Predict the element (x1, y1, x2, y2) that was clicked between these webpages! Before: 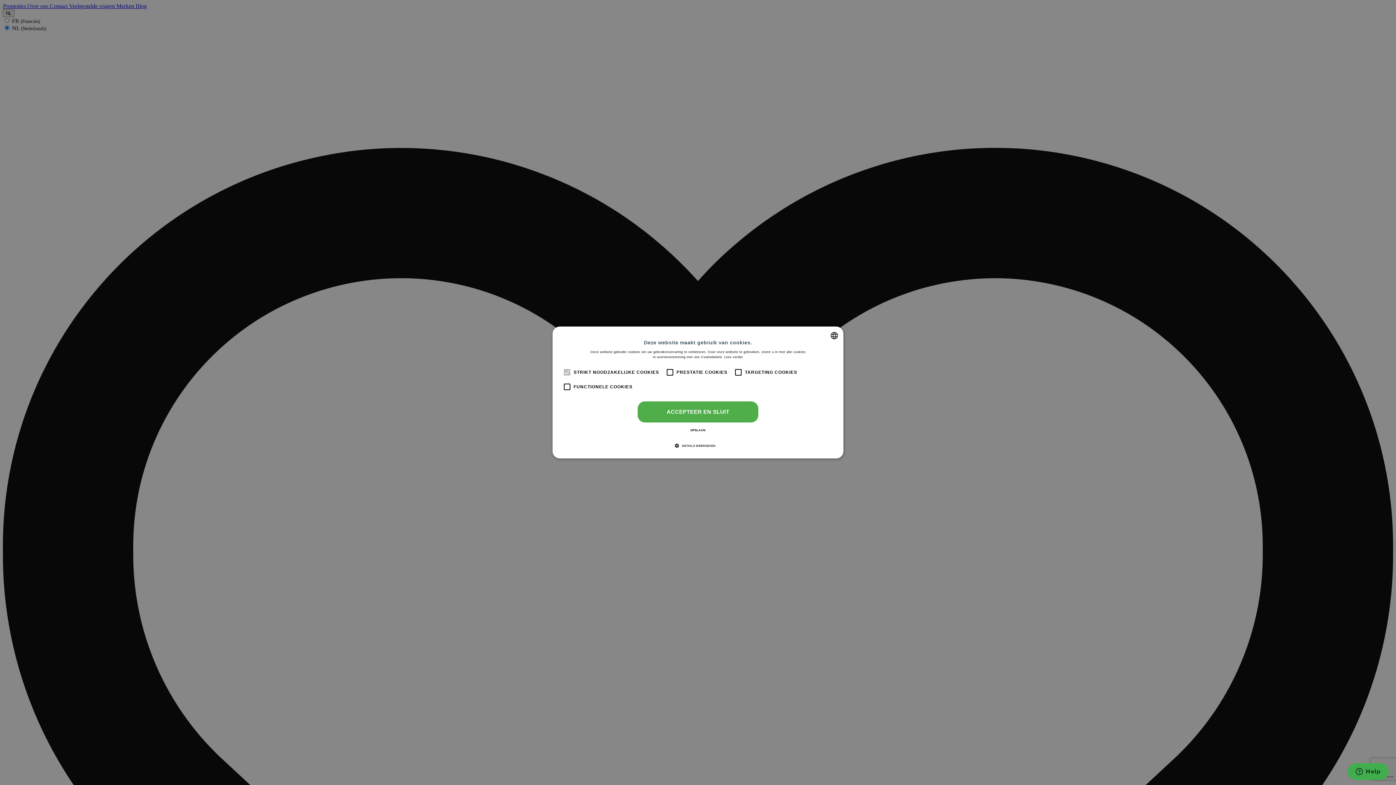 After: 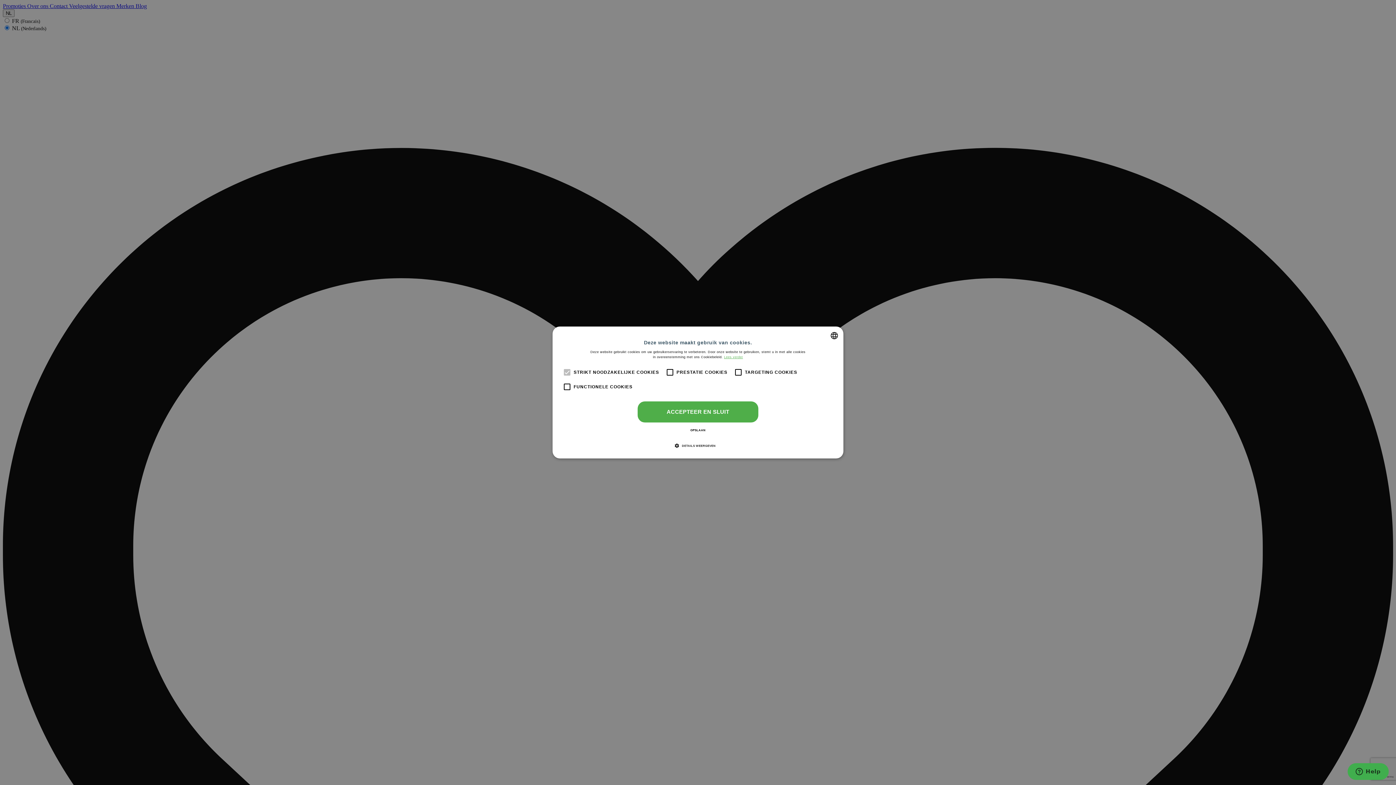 Action: bbox: (724, 355, 743, 359) label: Lees verder, opens a new window